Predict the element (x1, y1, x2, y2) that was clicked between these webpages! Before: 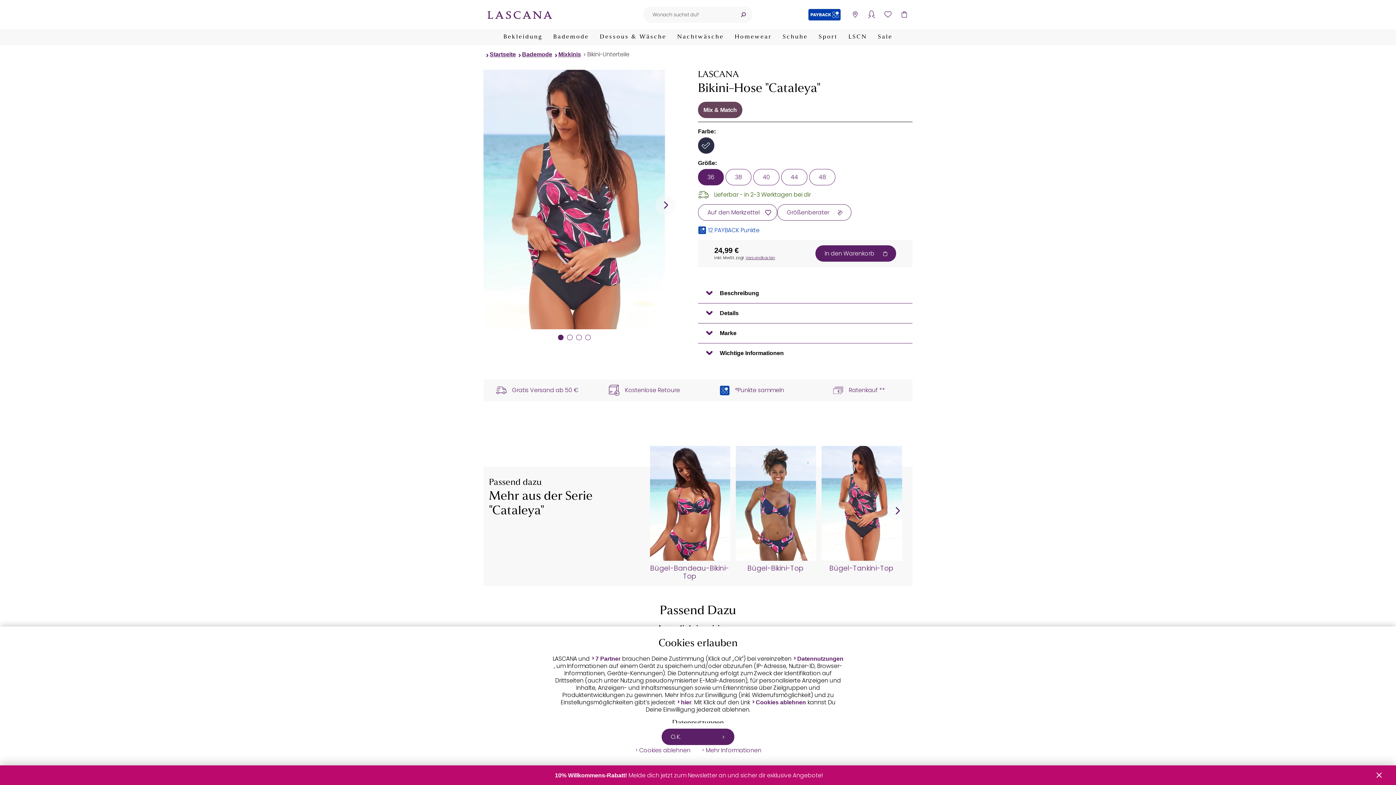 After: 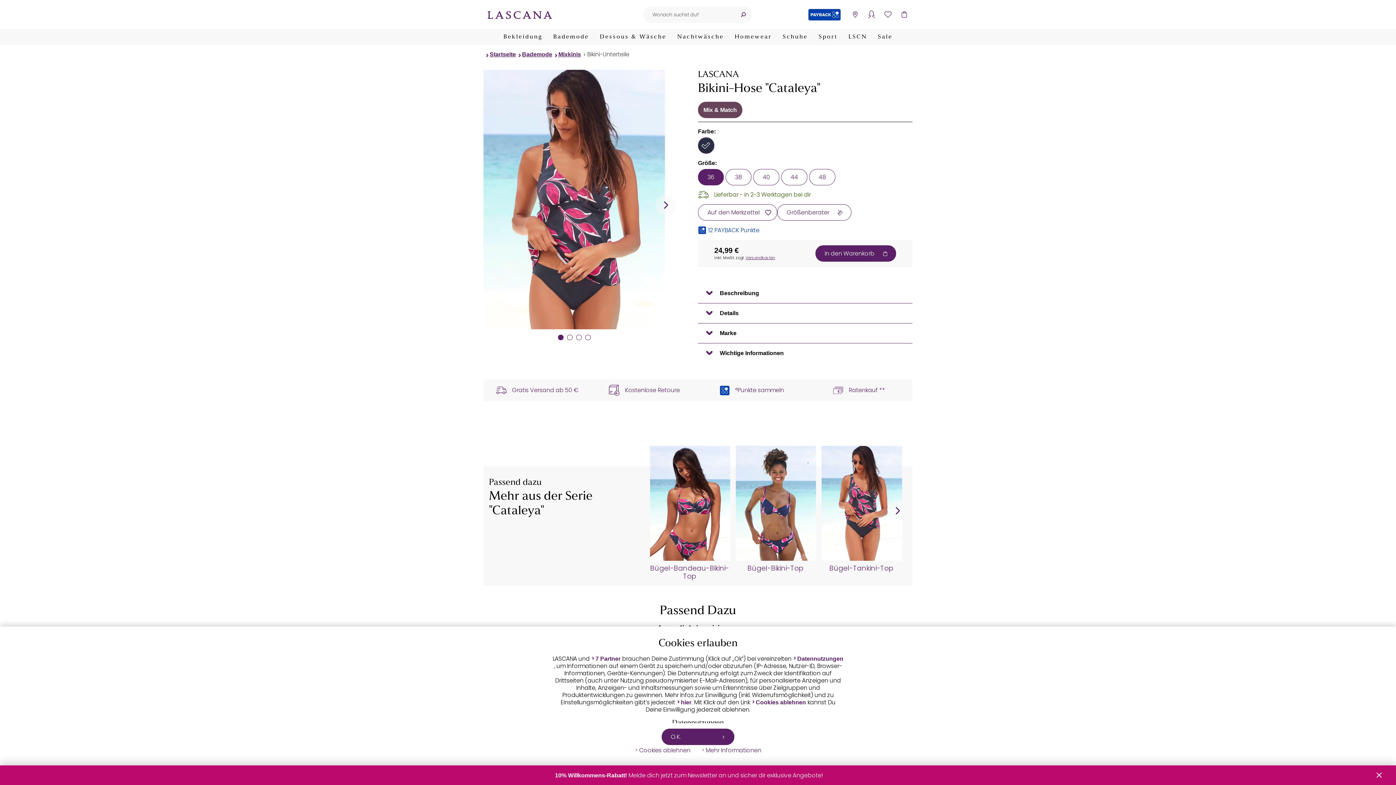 Action: label: Mehr Informationen bbox: (701, 747, 761, 754)